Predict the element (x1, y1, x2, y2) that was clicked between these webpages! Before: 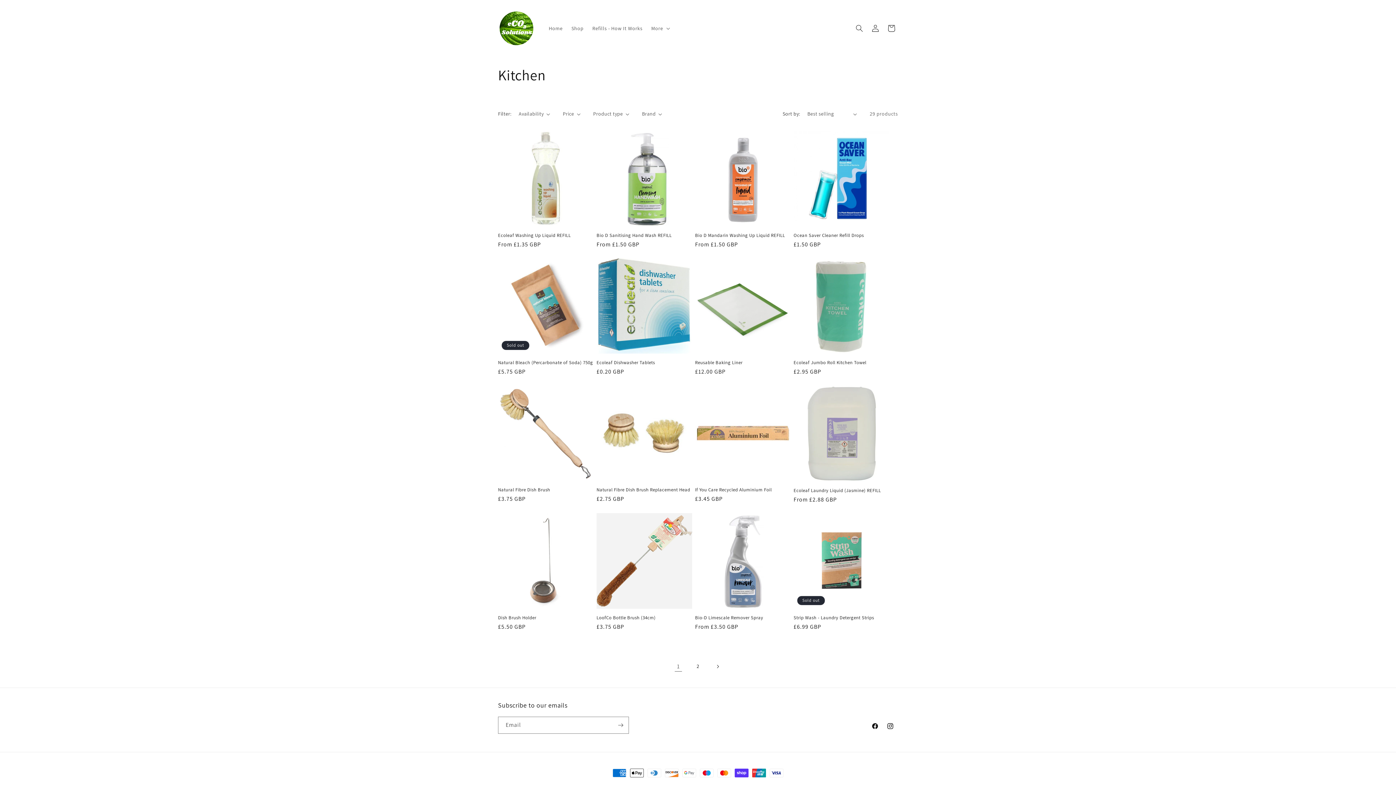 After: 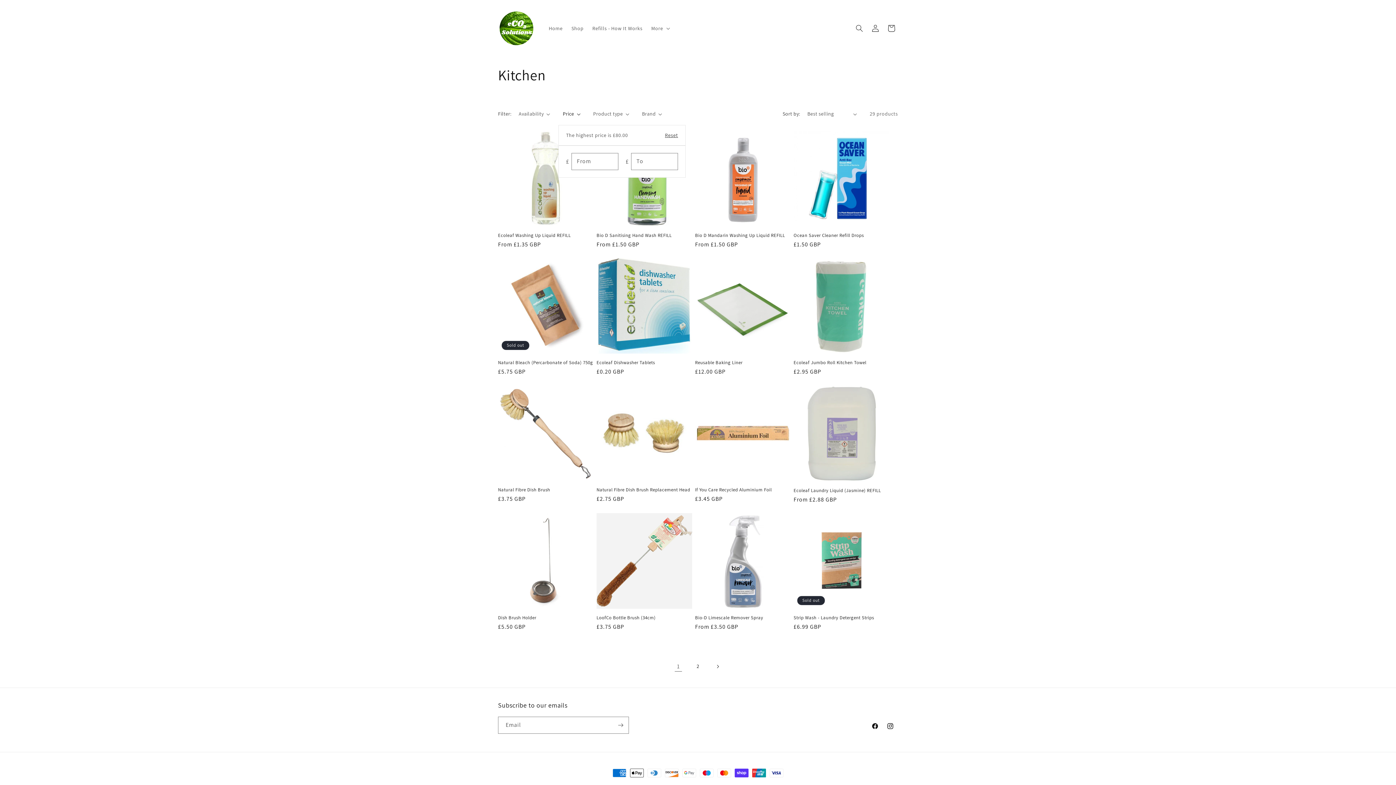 Action: label: Price bbox: (562, 110, 580, 117)